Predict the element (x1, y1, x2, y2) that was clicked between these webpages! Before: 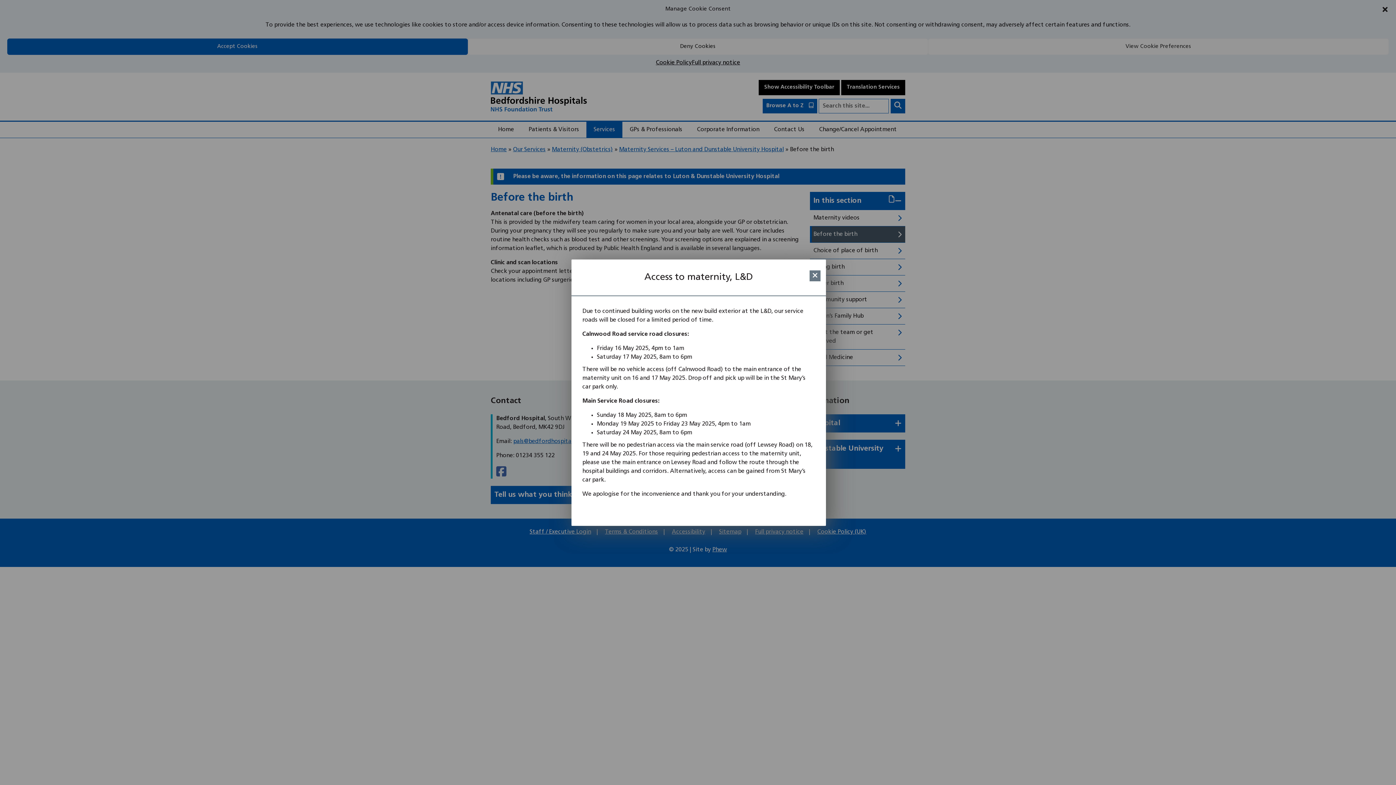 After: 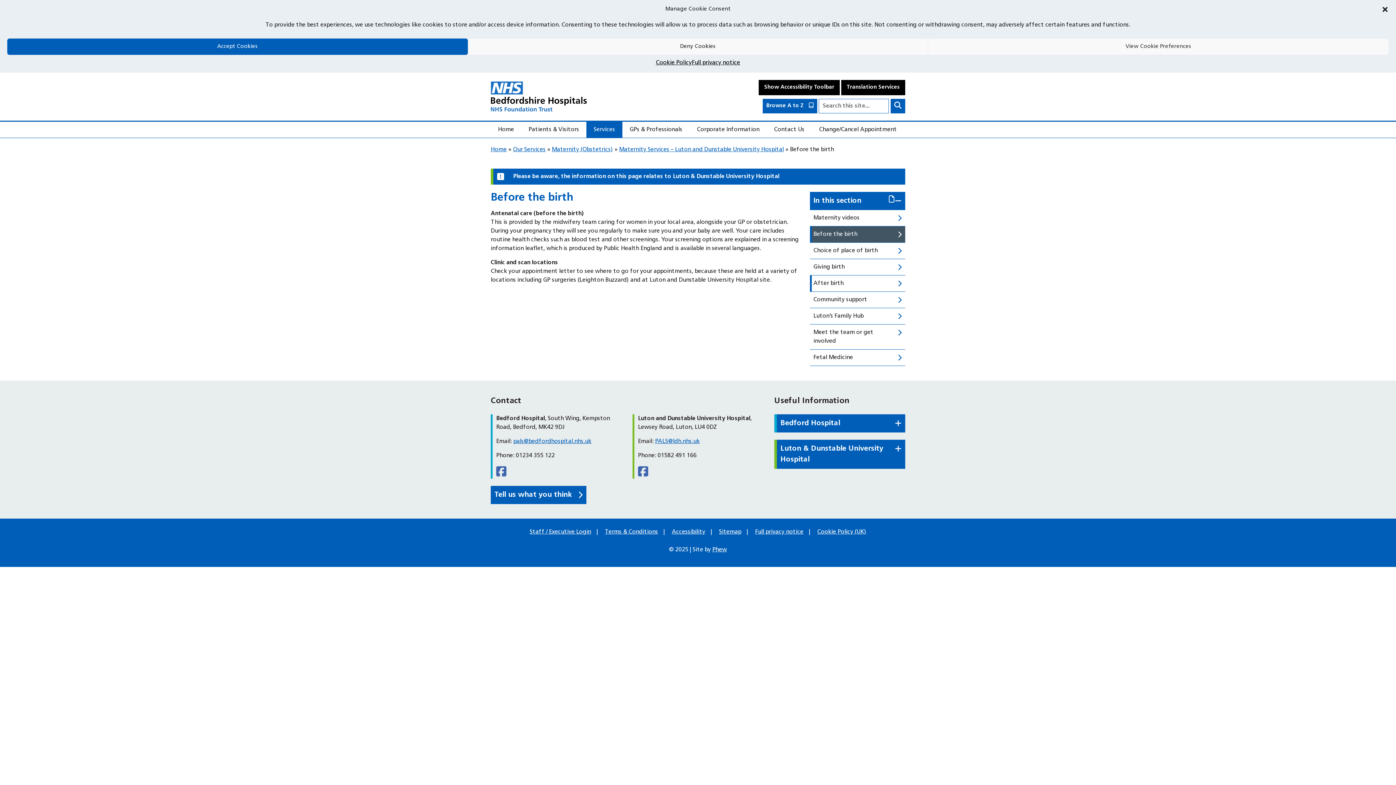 Action: bbox: (809, 270, 820, 281) label: Close